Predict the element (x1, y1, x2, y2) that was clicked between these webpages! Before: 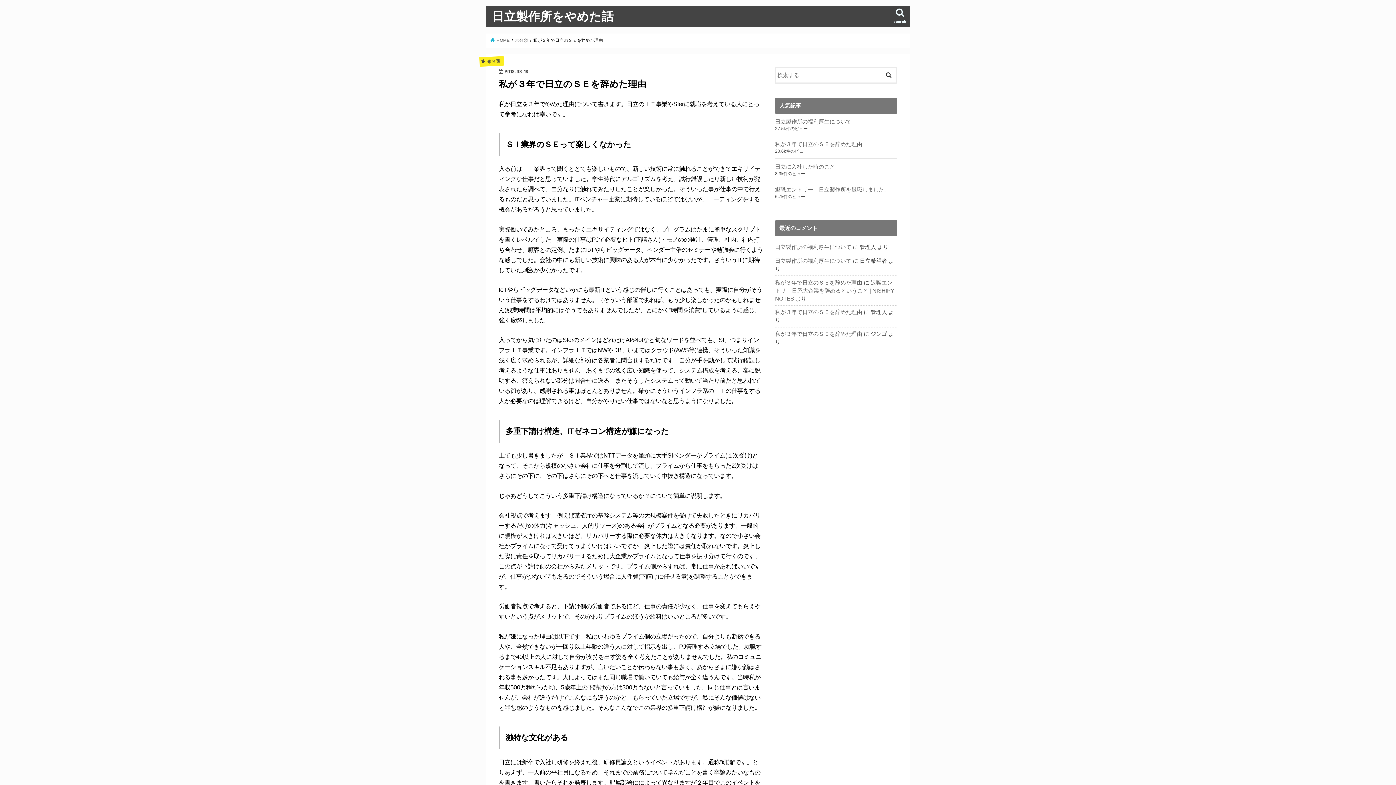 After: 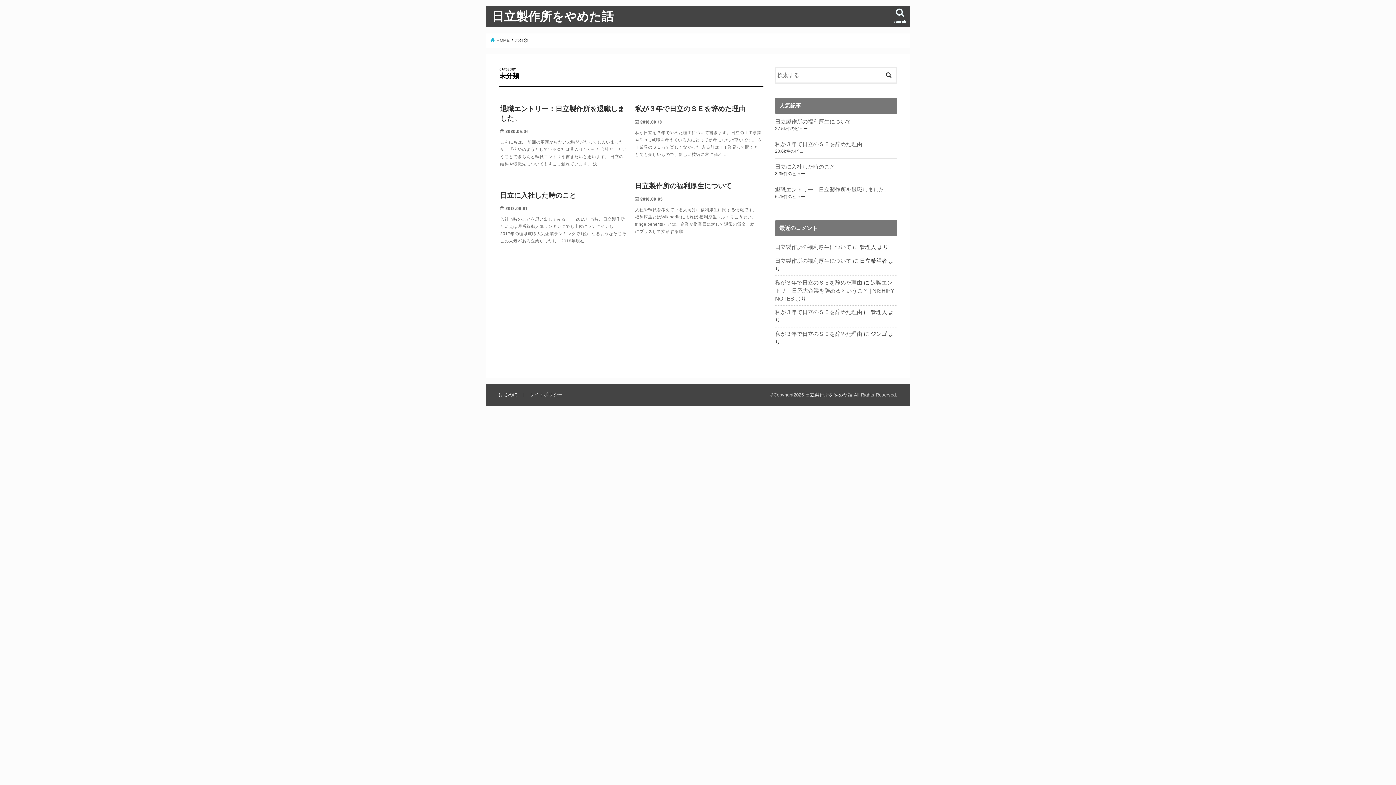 Action: label: 未分類 bbox: (515, 38, 528, 42)